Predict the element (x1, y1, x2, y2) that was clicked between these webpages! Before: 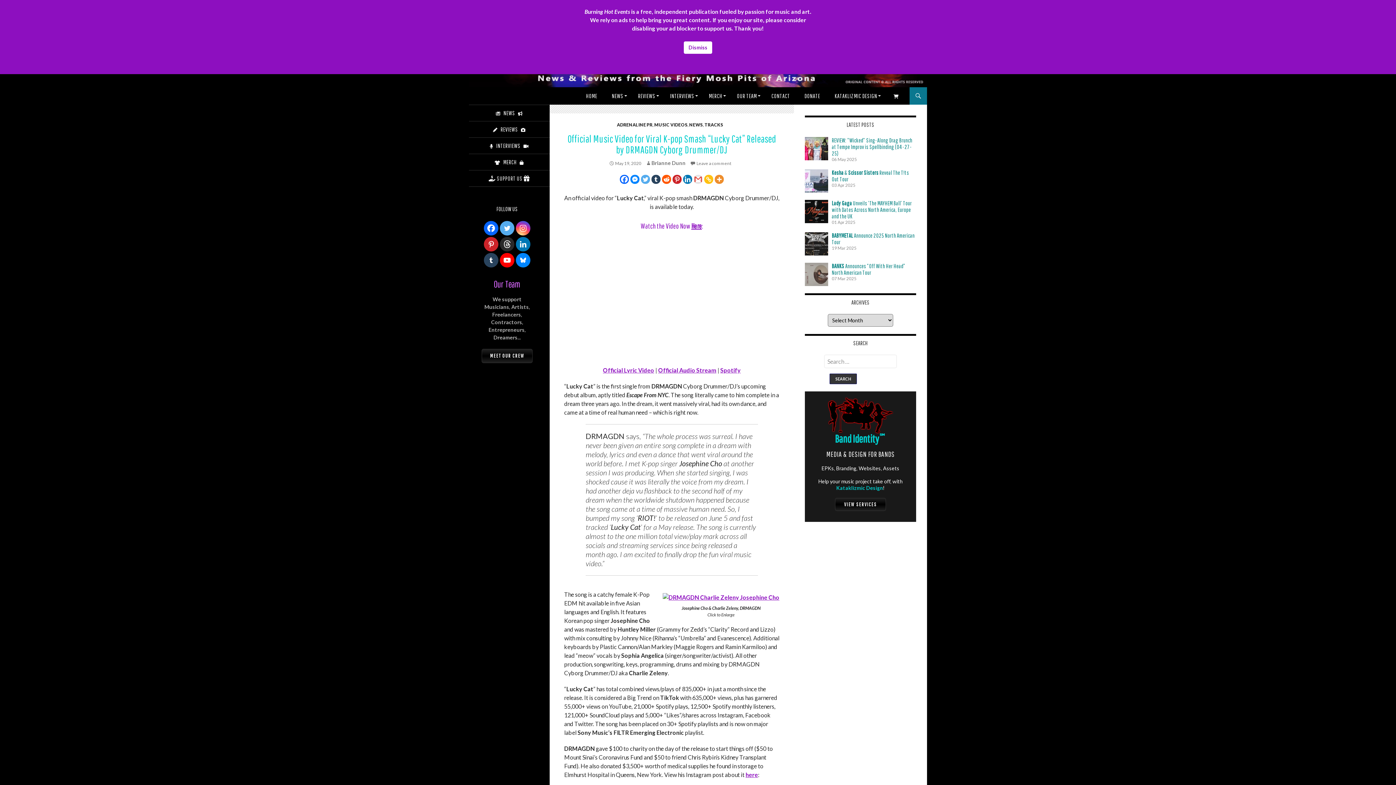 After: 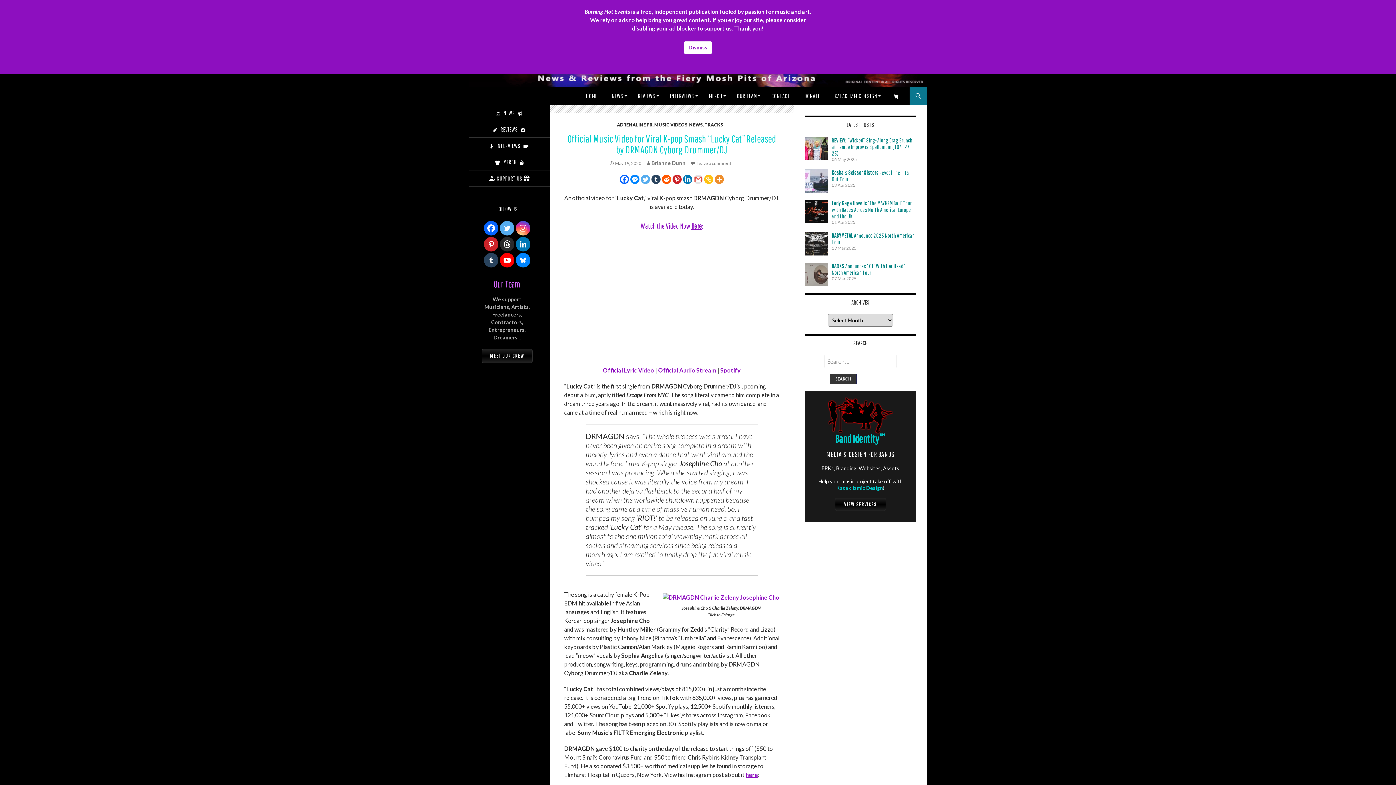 Action: bbox: (516, 237, 530, 251)